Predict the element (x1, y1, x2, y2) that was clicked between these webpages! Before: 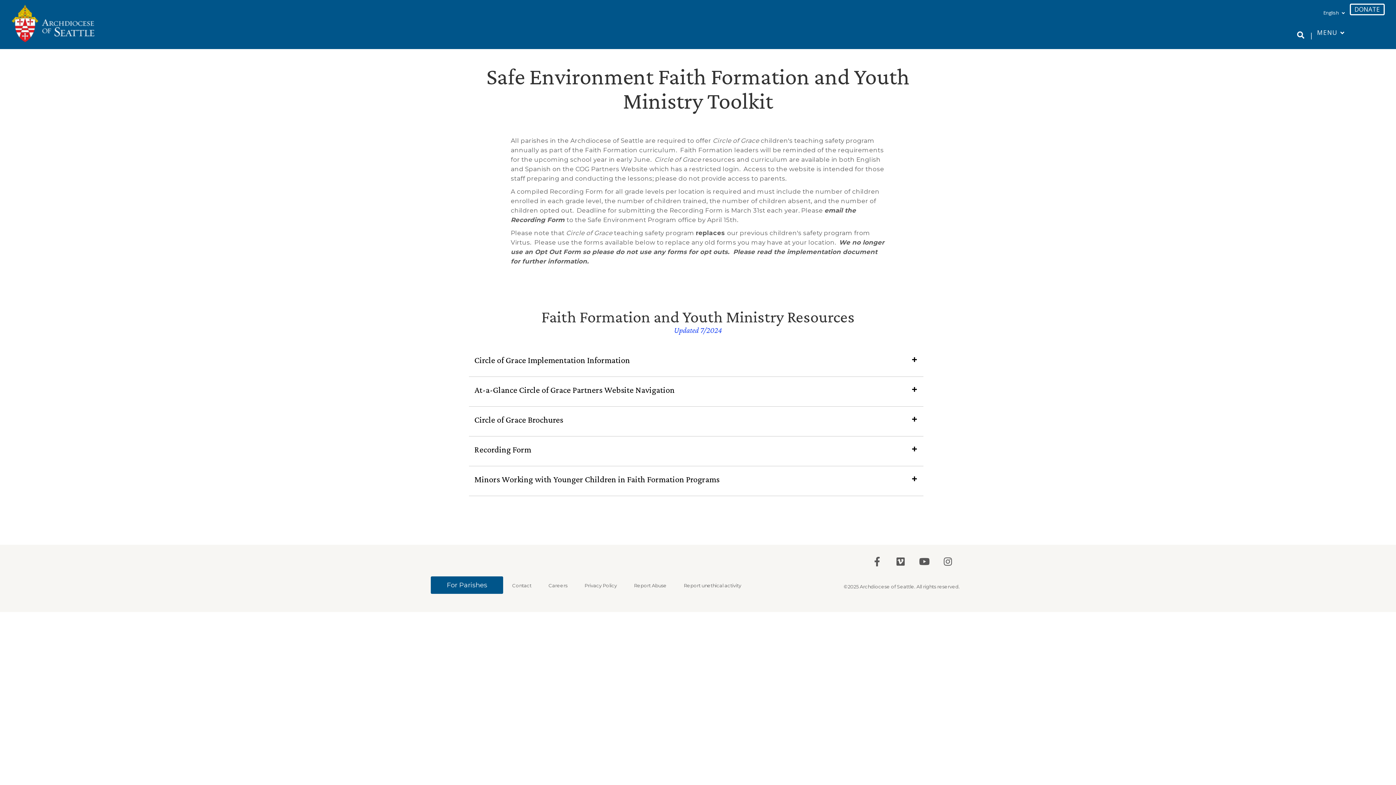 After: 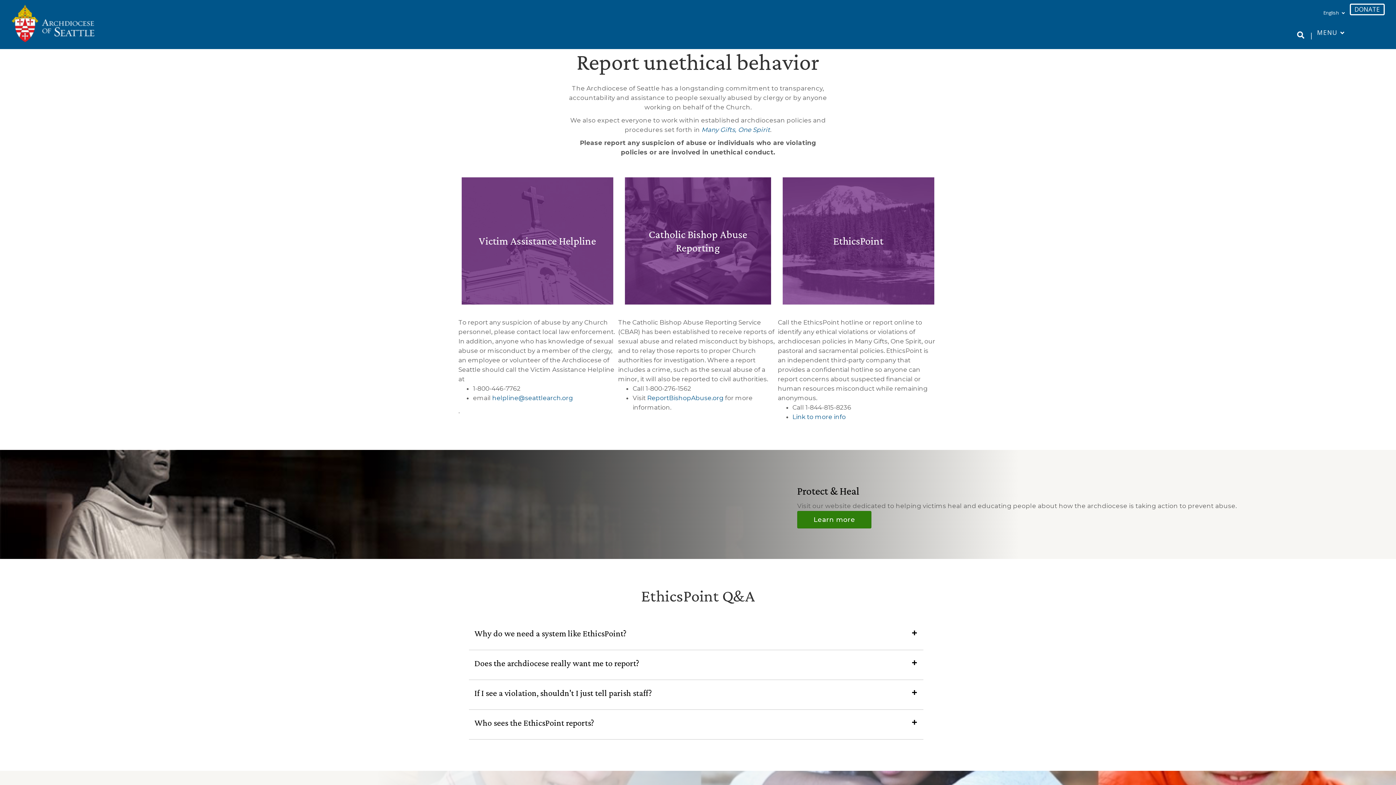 Action: label: Report Abuse bbox: (626, 582, 674, 589)